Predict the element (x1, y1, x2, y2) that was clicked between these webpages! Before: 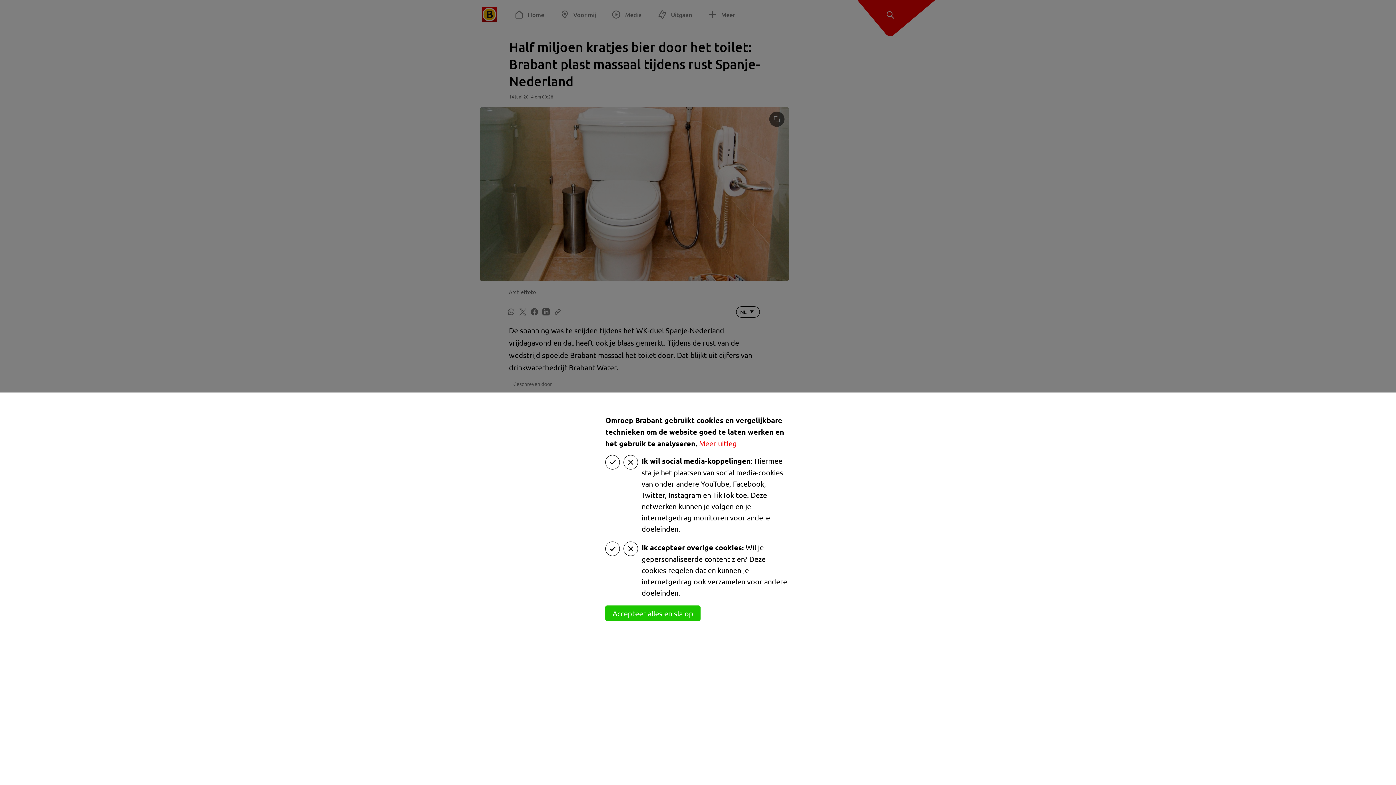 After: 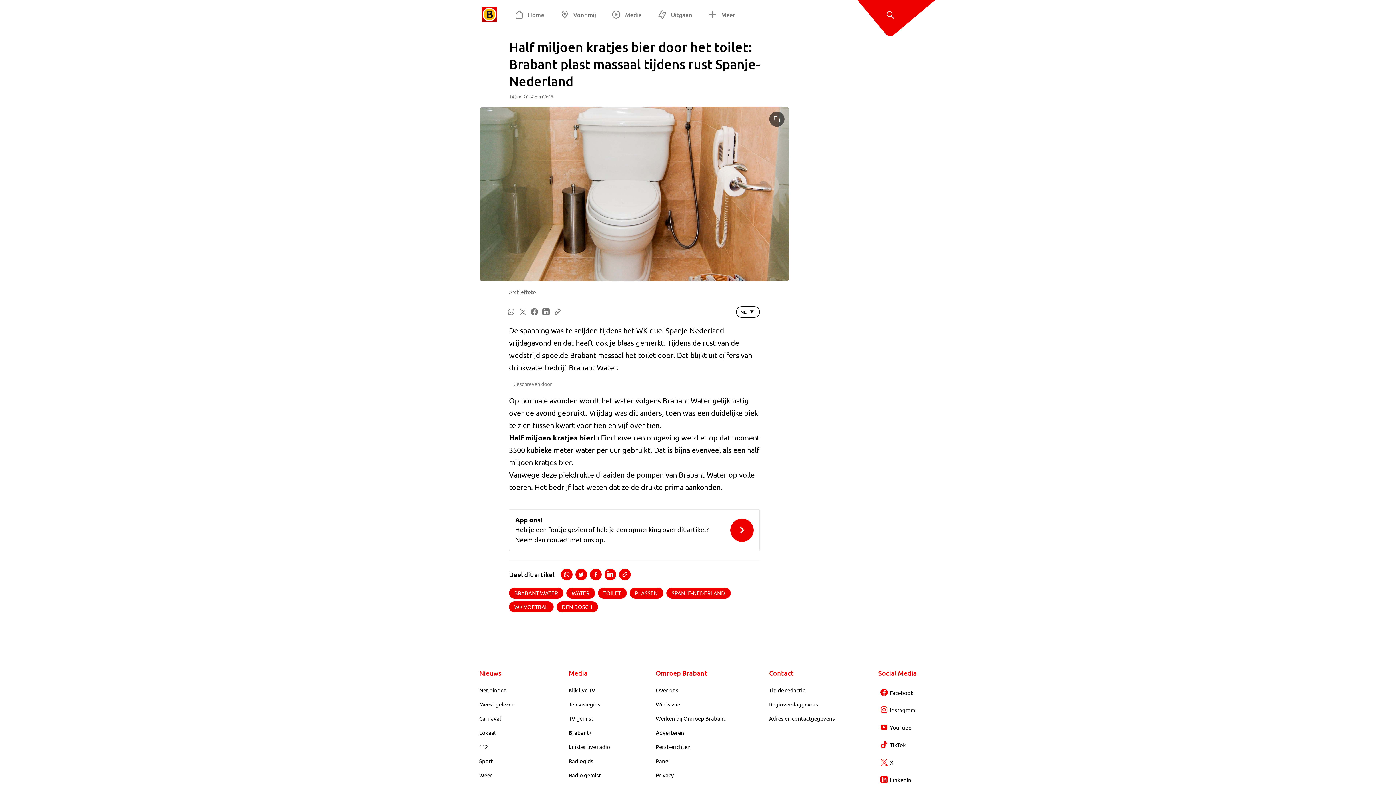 Action: label: Accepteer alles en sla op bbox: (605, 605, 700, 621)